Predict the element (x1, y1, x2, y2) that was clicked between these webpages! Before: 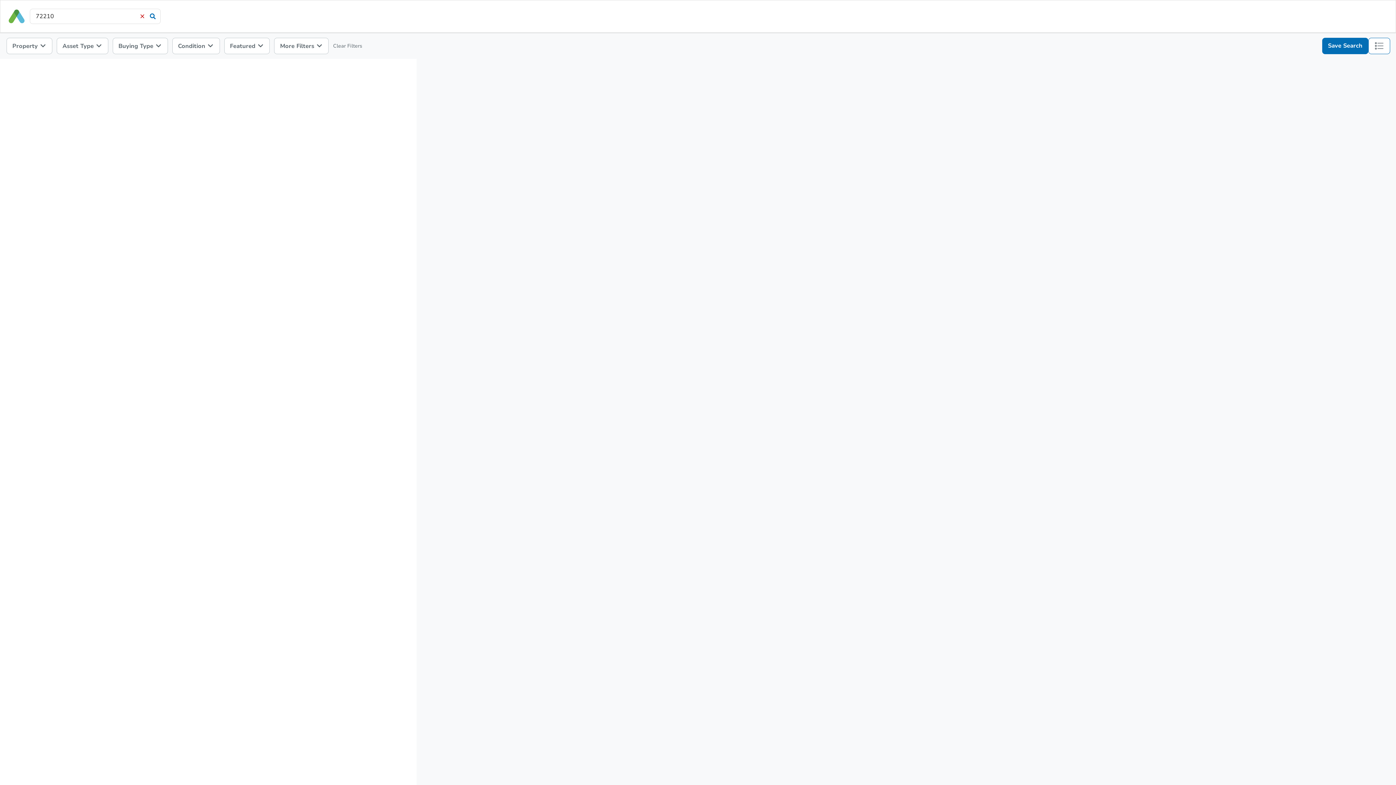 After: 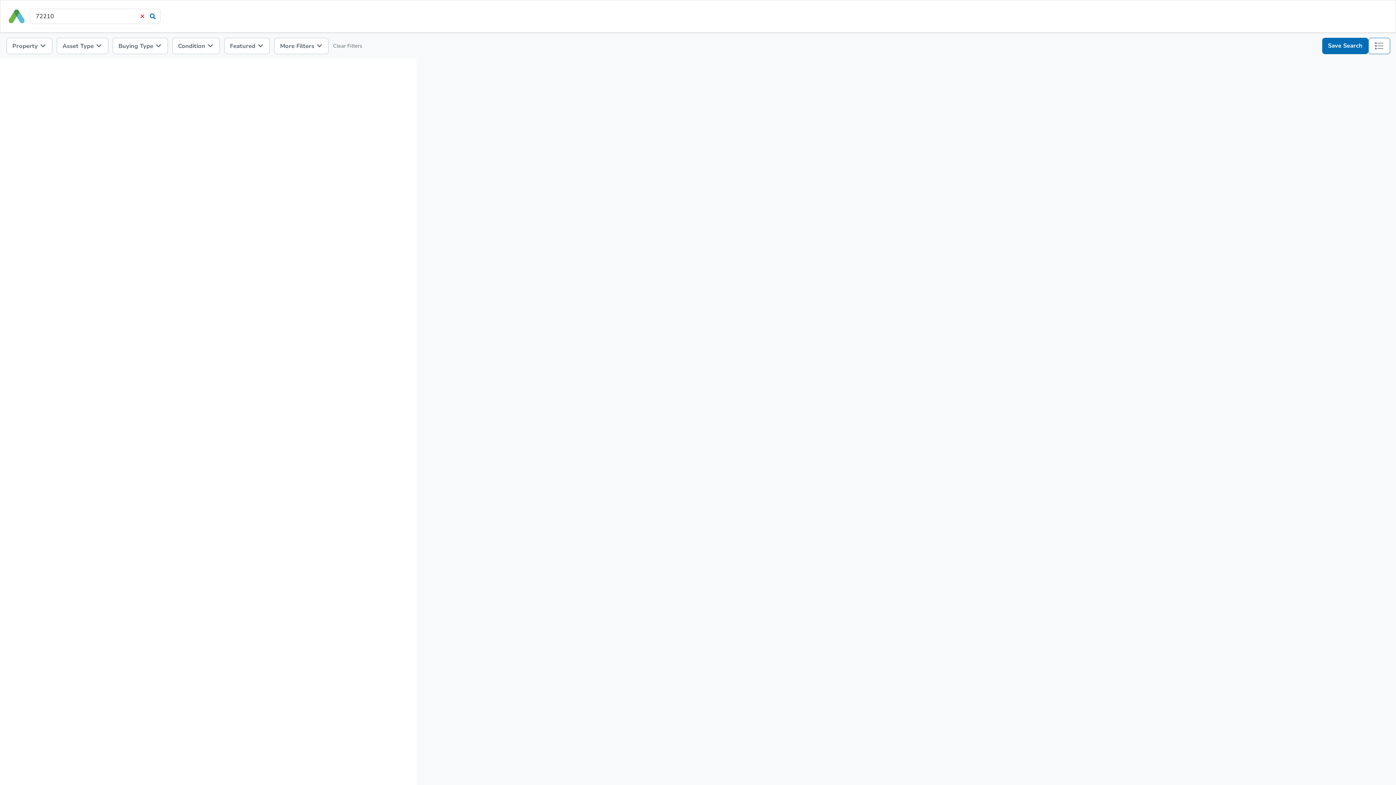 Action: label: Clear Filters bbox: (333, 42, 362, 49)